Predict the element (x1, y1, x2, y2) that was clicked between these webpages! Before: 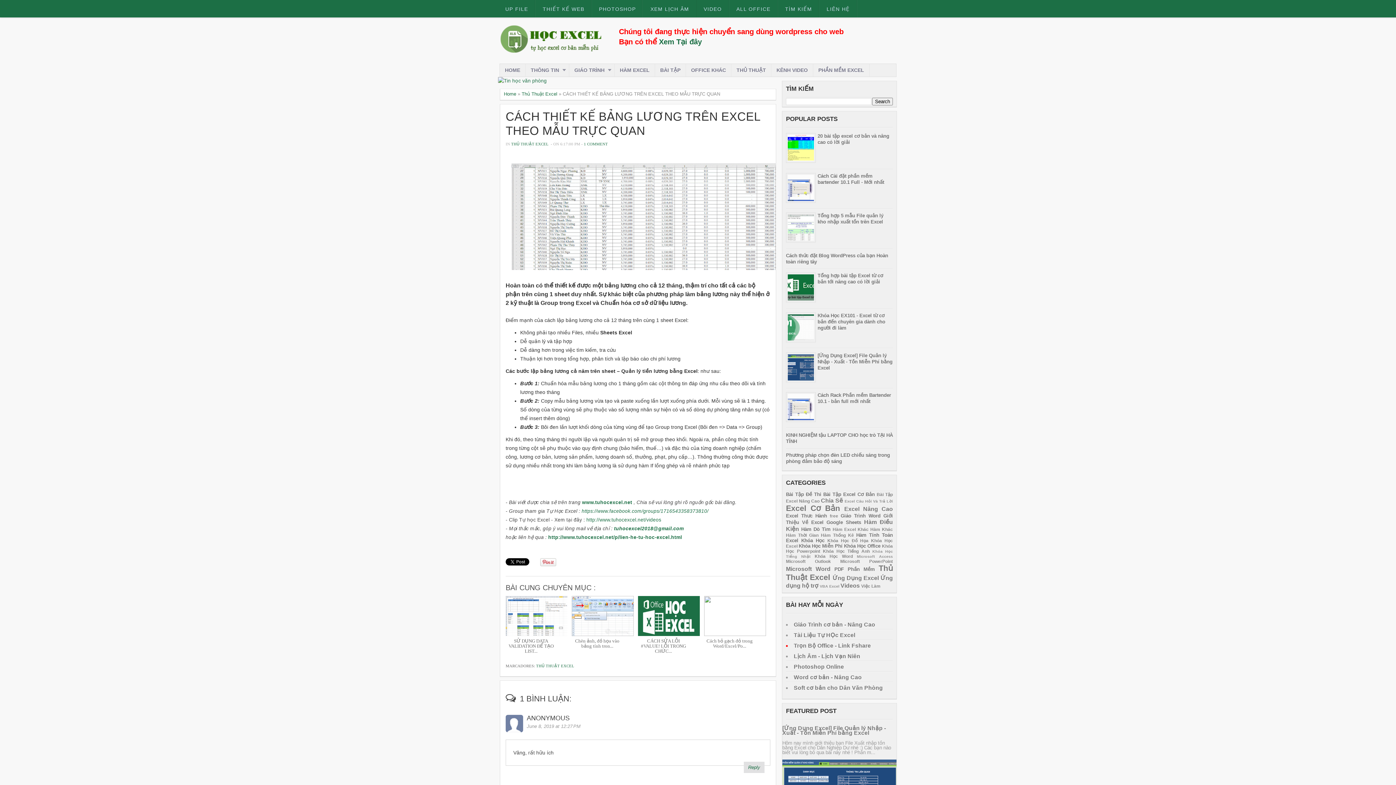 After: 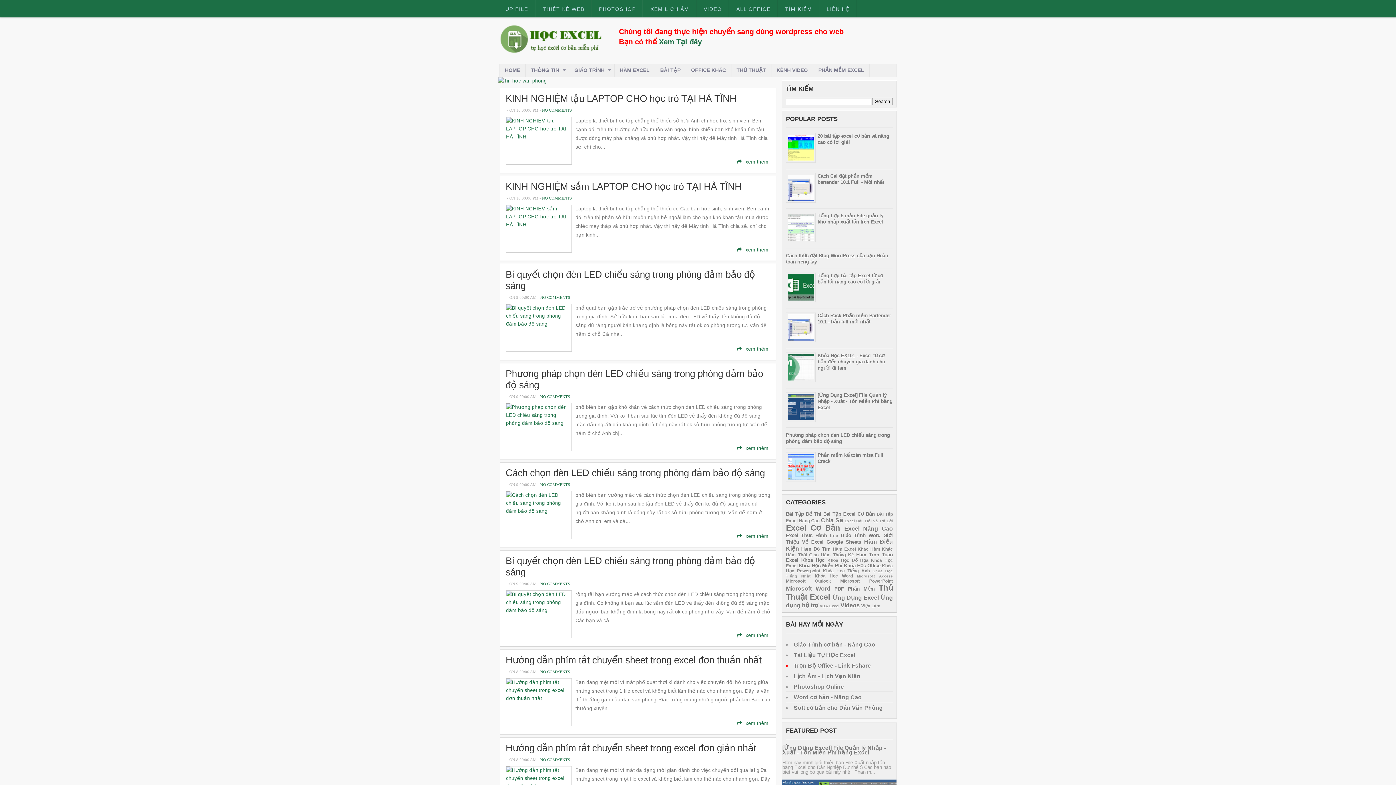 Action: bbox: (500, 64, 525, 76) label: HOME